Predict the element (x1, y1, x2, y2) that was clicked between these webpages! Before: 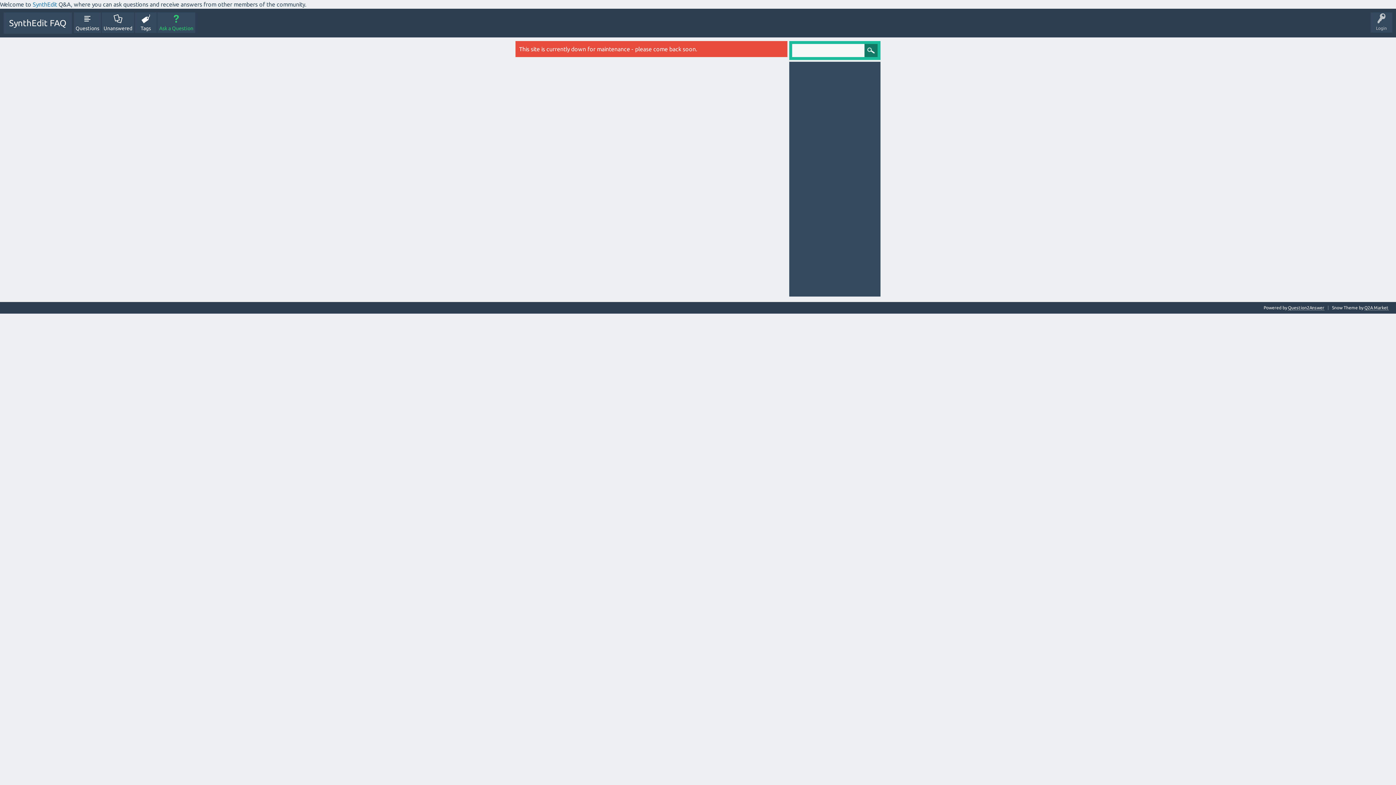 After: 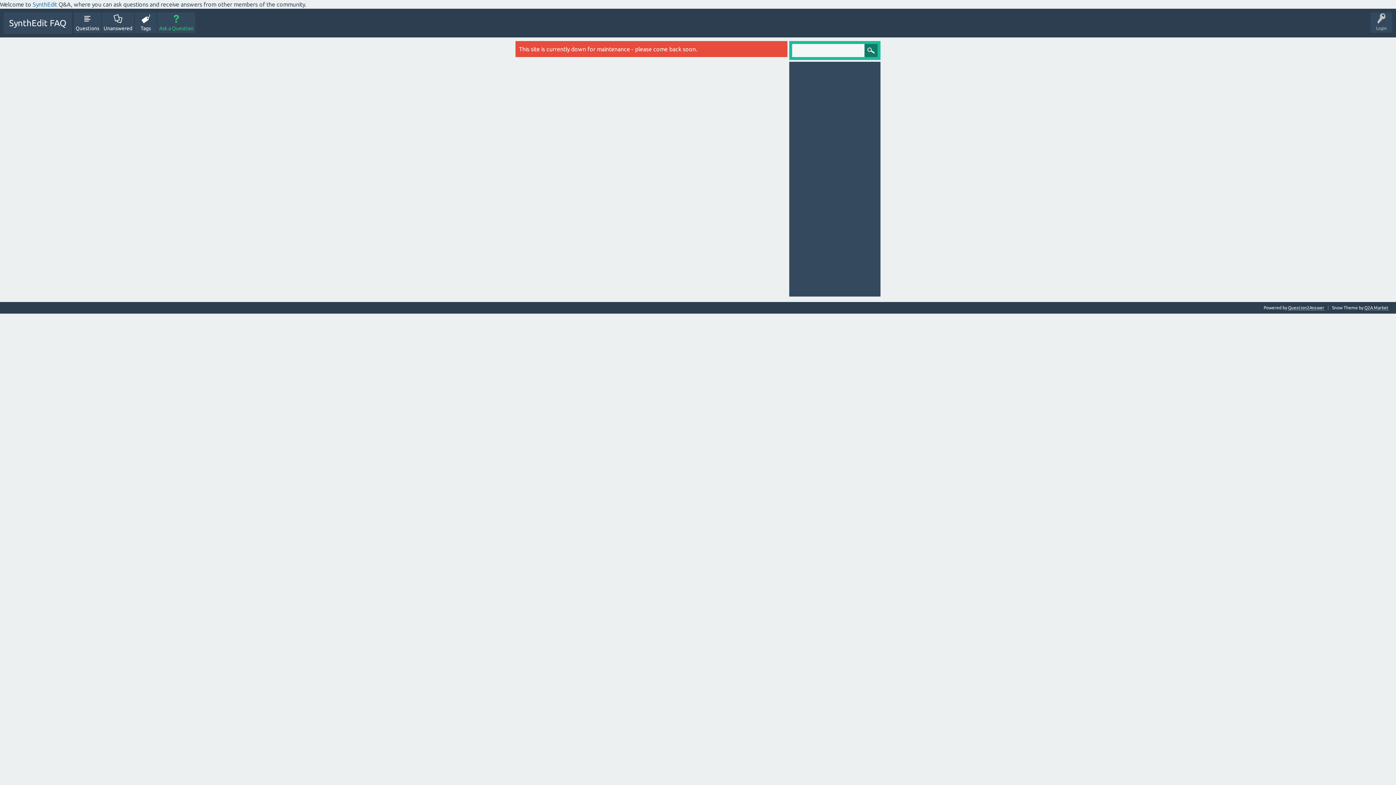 Action: label: Tags bbox: (134, 12, 156, 33)